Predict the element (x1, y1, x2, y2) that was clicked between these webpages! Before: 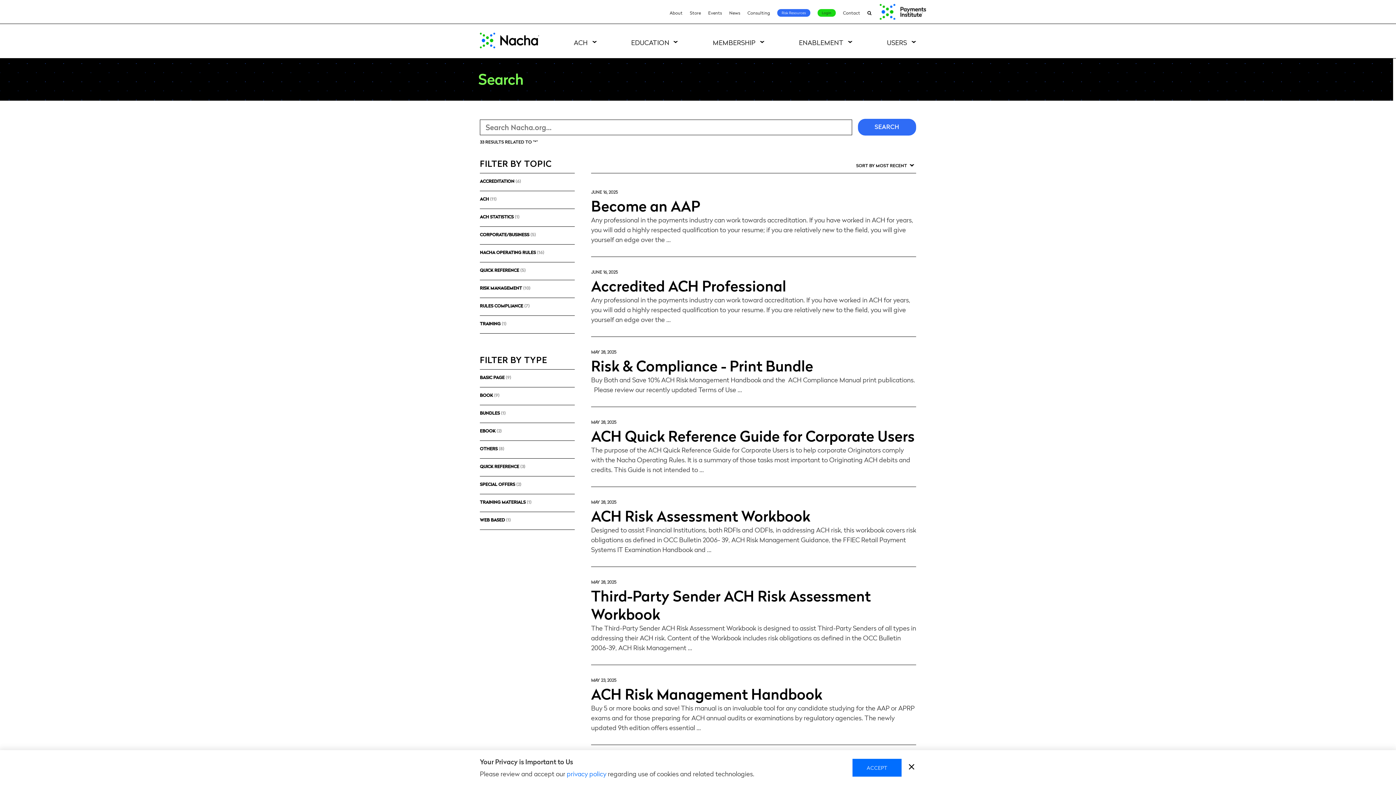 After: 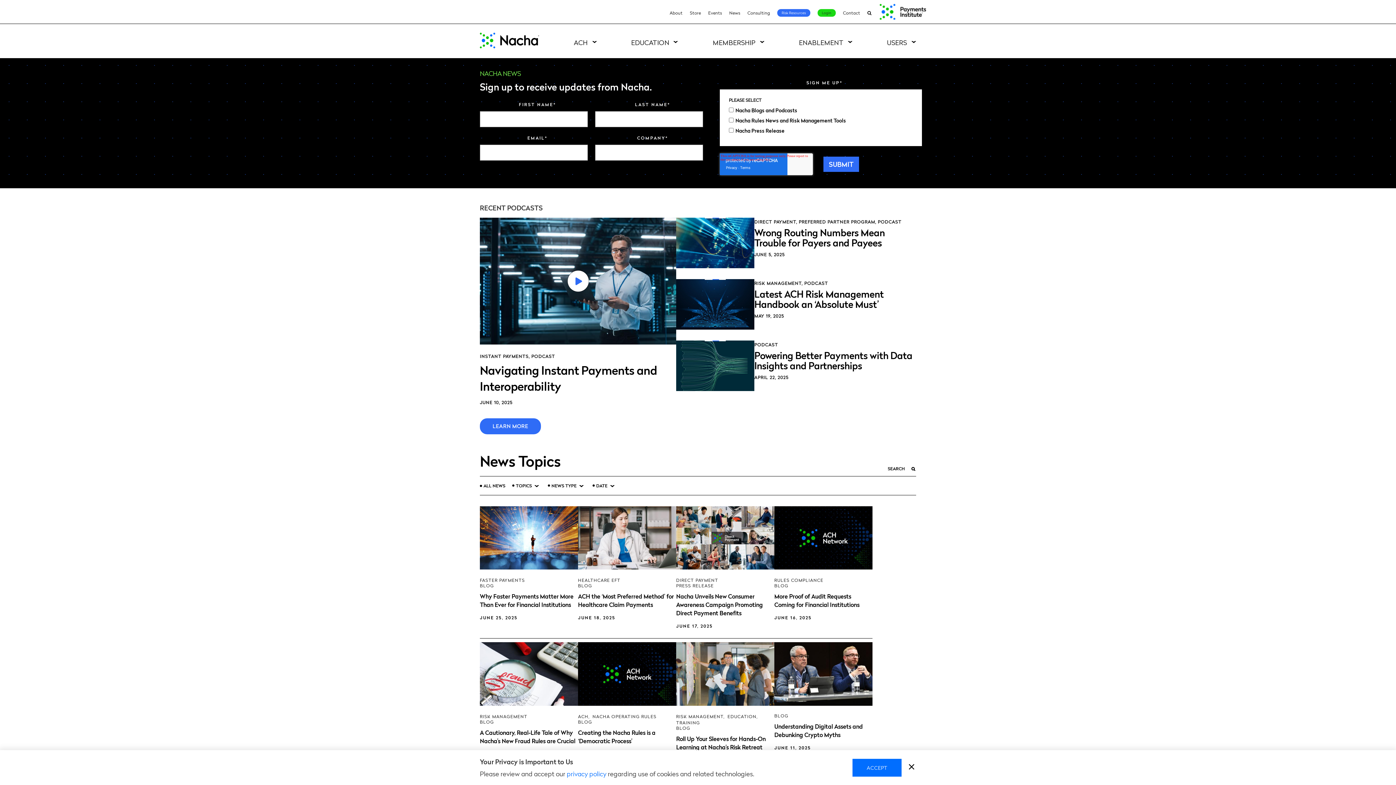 Action: bbox: (729, 9, 740, 15) label: News